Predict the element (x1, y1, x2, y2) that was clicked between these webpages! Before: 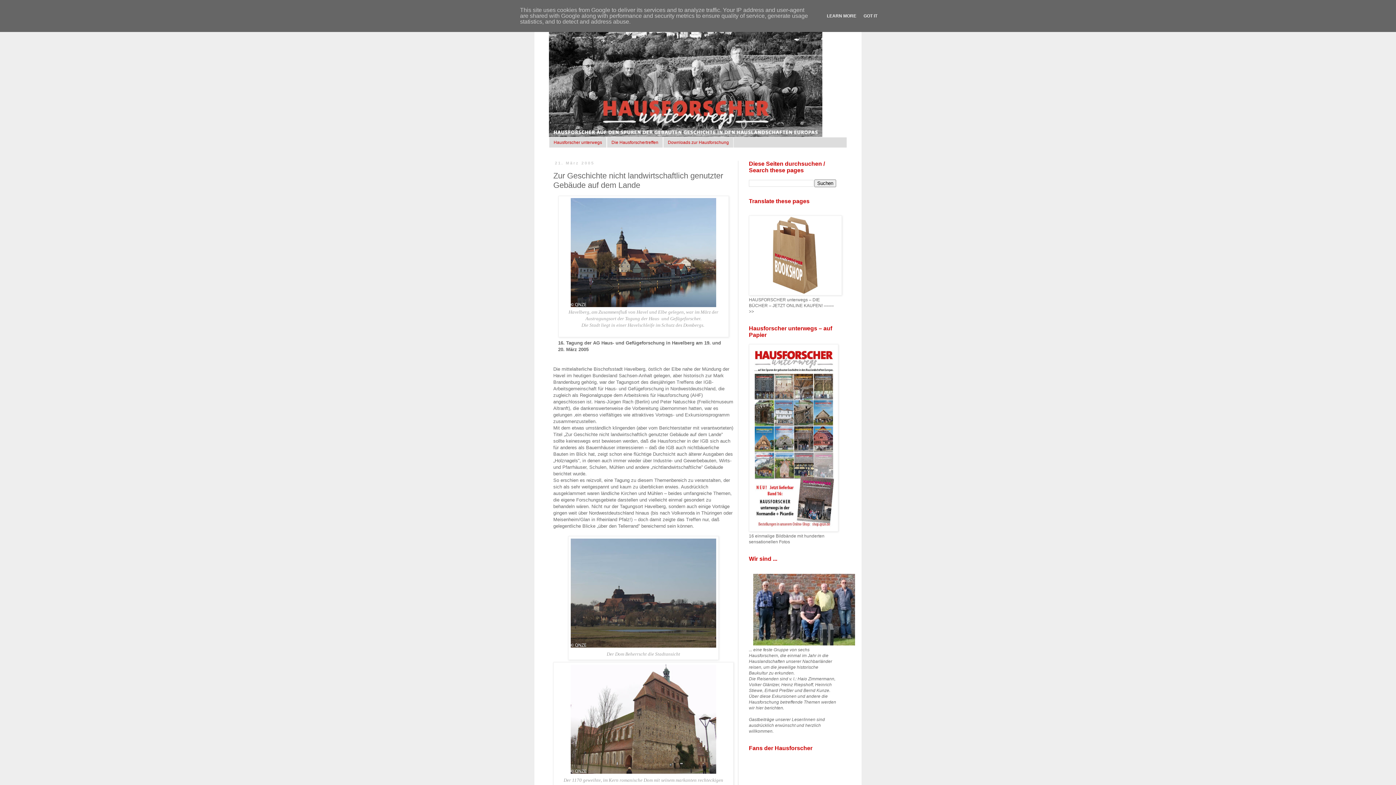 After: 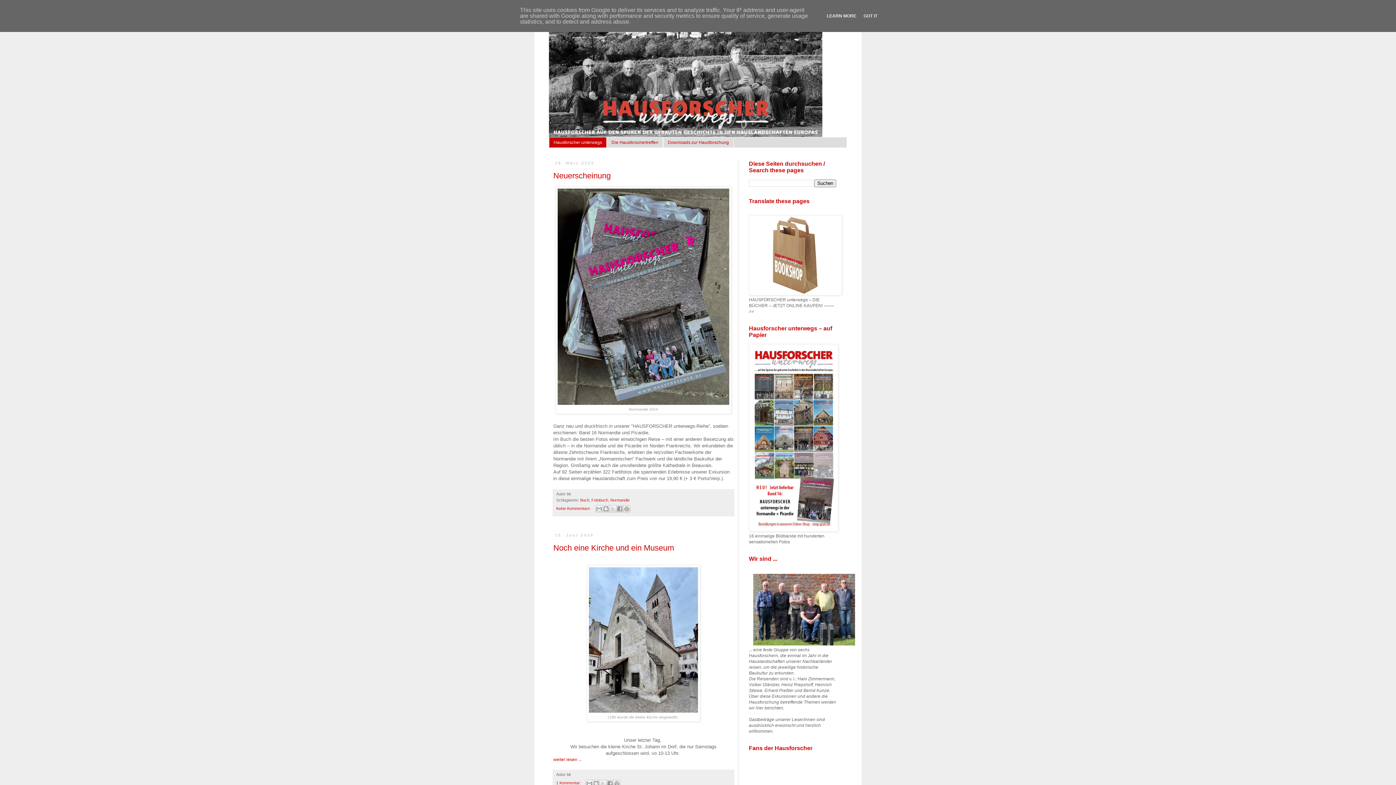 Action: bbox: (549, 137, 606, 147) label: Hausforscher unterwegs